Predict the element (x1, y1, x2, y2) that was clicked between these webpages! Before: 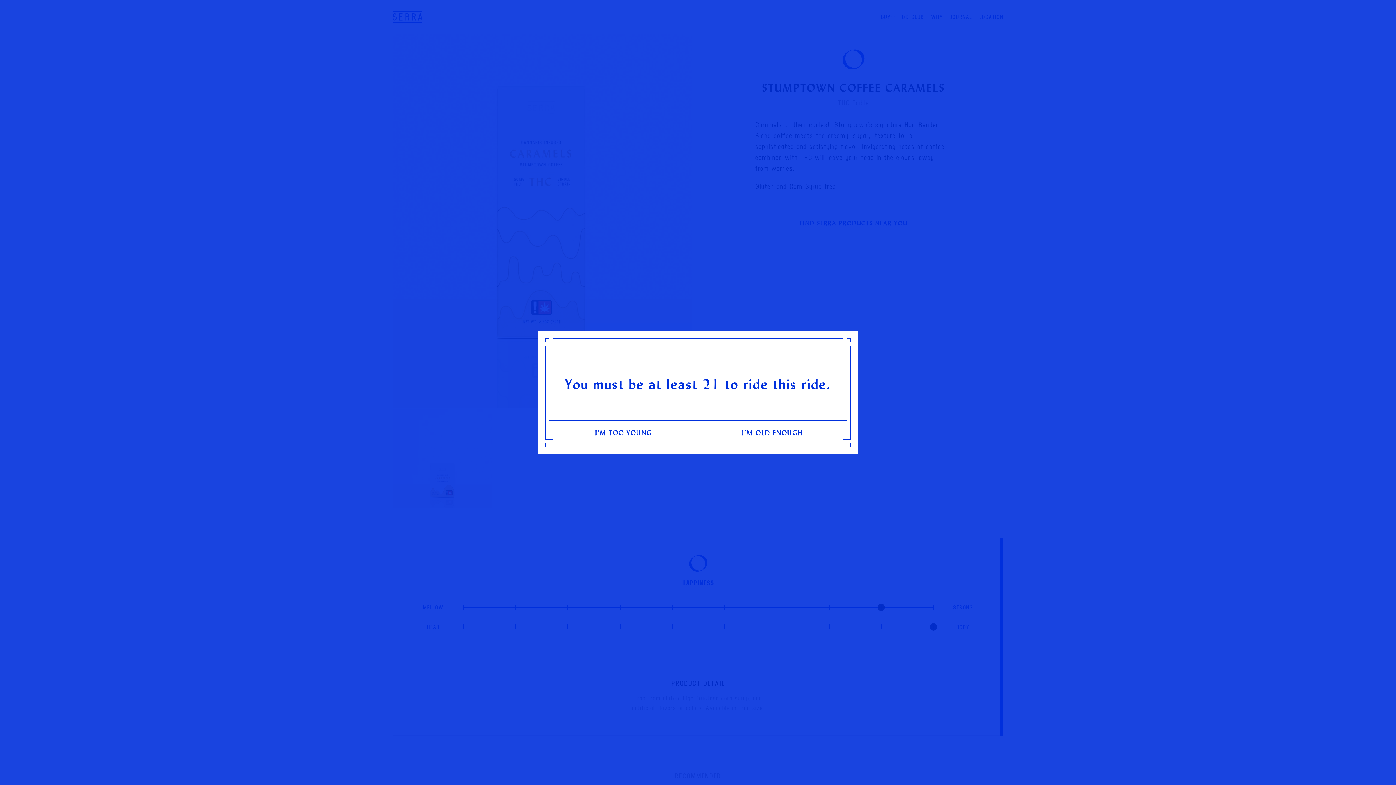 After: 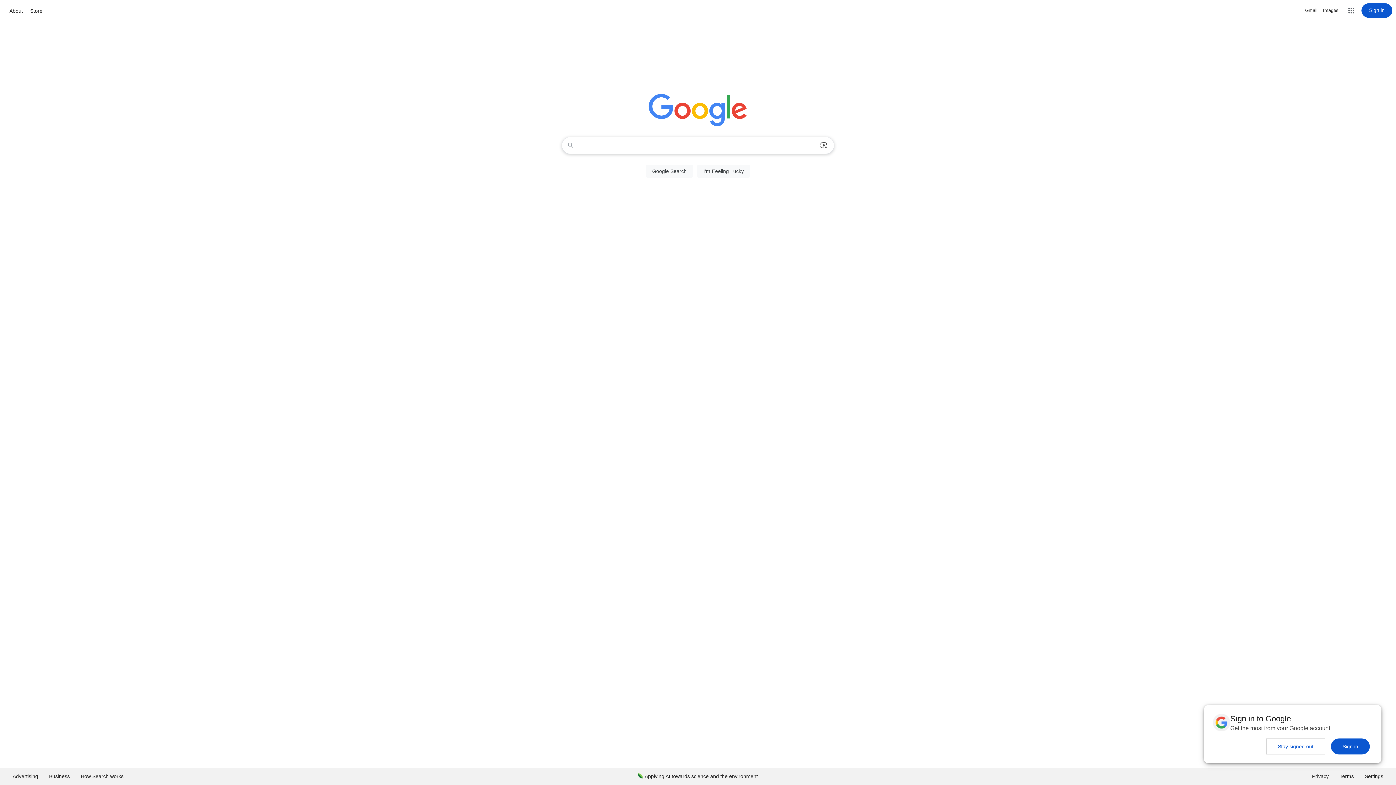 Action: label: I’M TOO YOUNG bbox: (549, 420, 698, 443)